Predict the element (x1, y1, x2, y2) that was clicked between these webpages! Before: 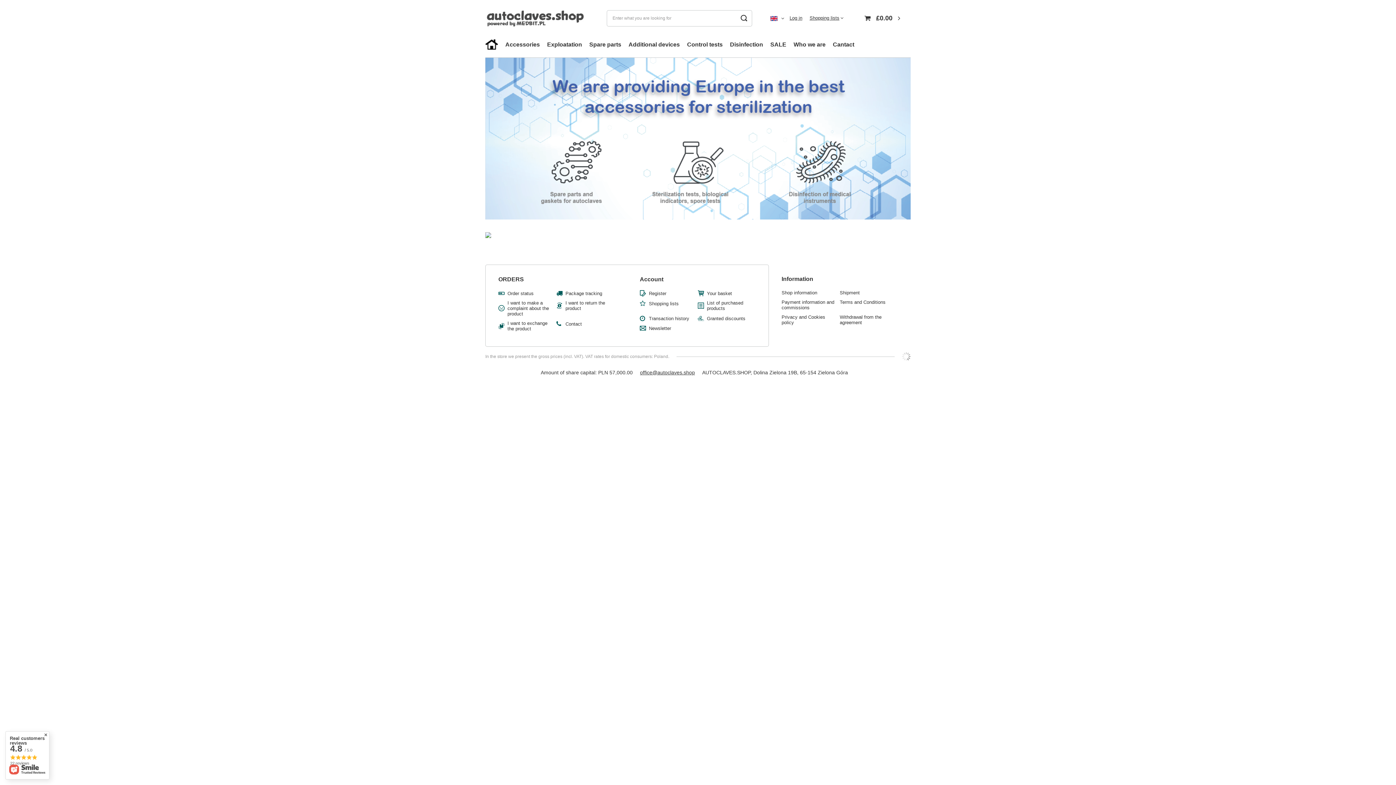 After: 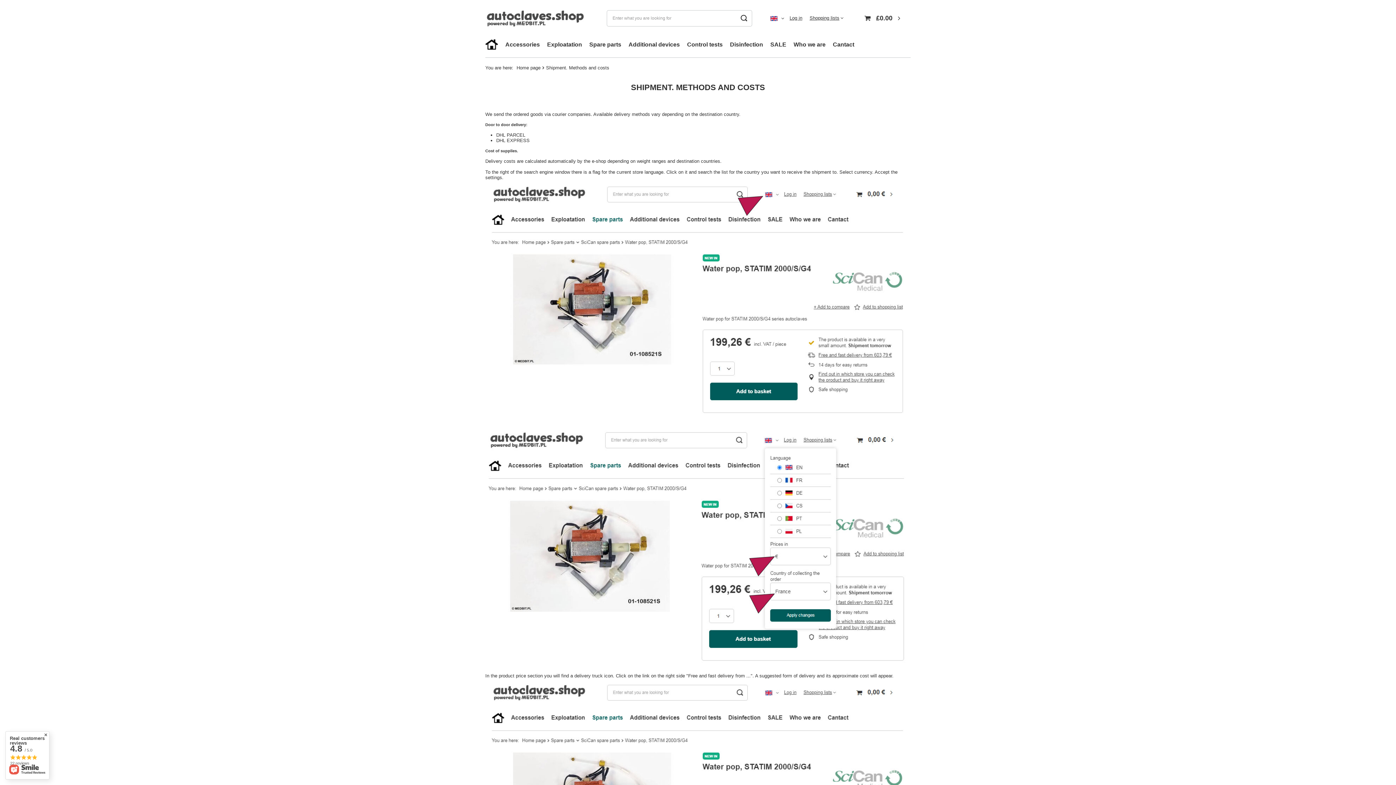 Action: label: Shipment bbox: (839, 290, 892, 295)